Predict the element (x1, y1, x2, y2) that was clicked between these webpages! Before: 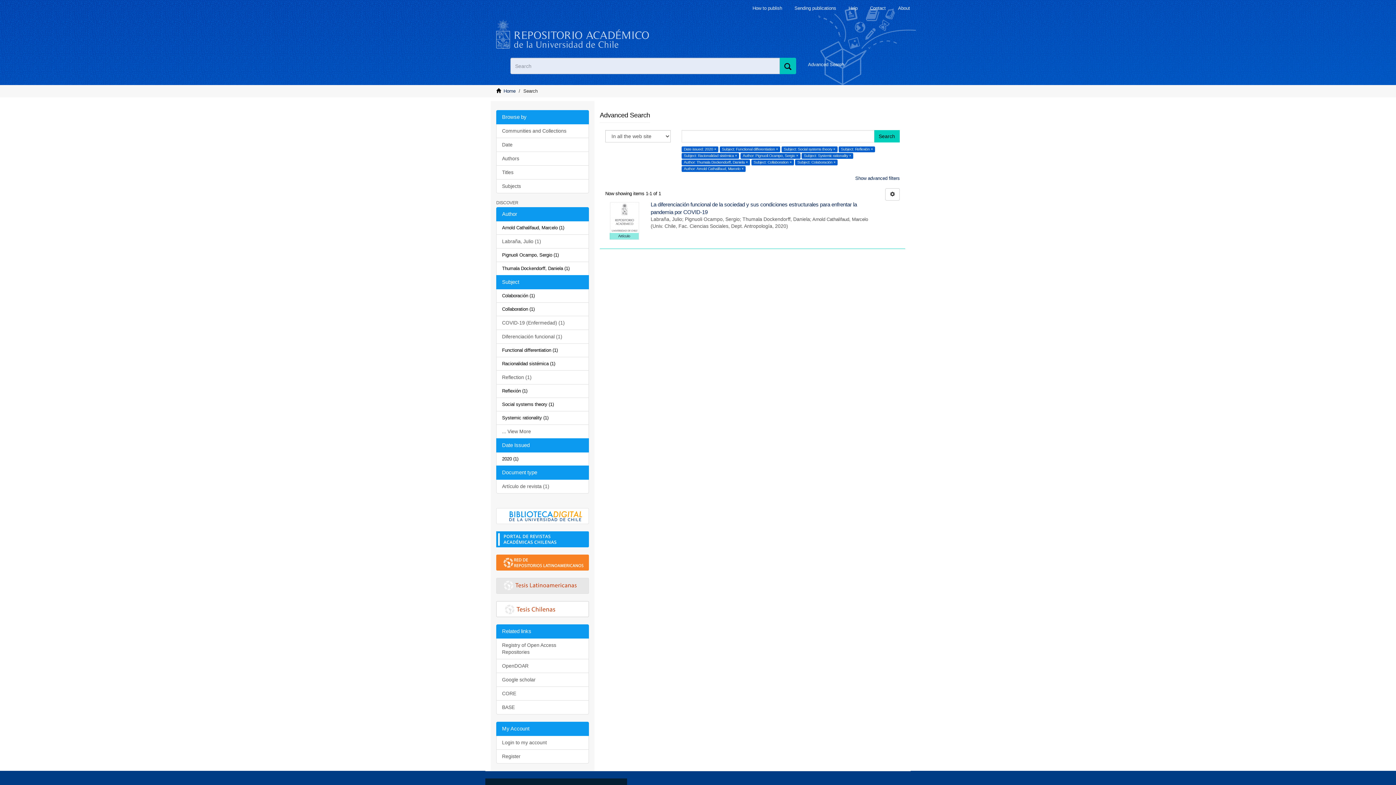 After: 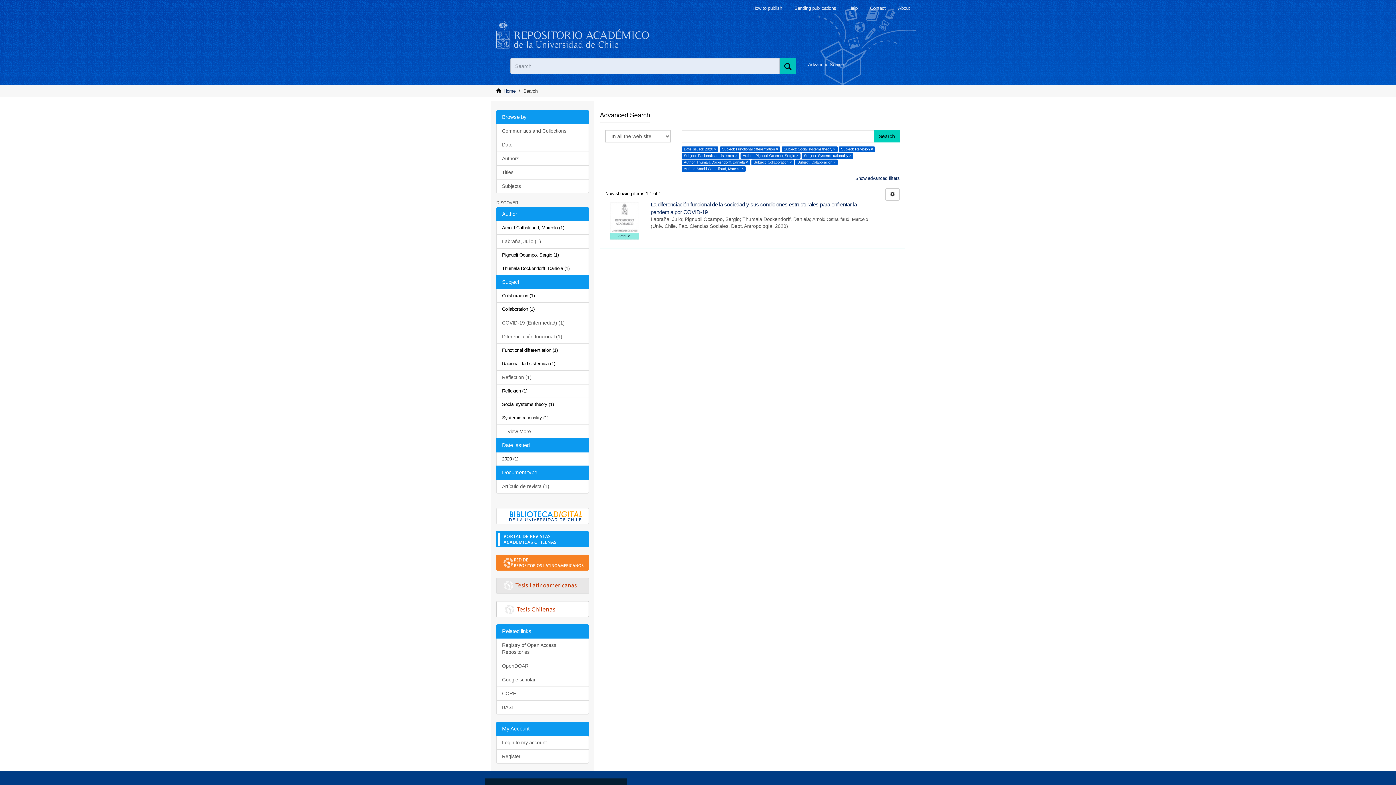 Action: bbox: (496, 438, 589, 452) label: Date Issued